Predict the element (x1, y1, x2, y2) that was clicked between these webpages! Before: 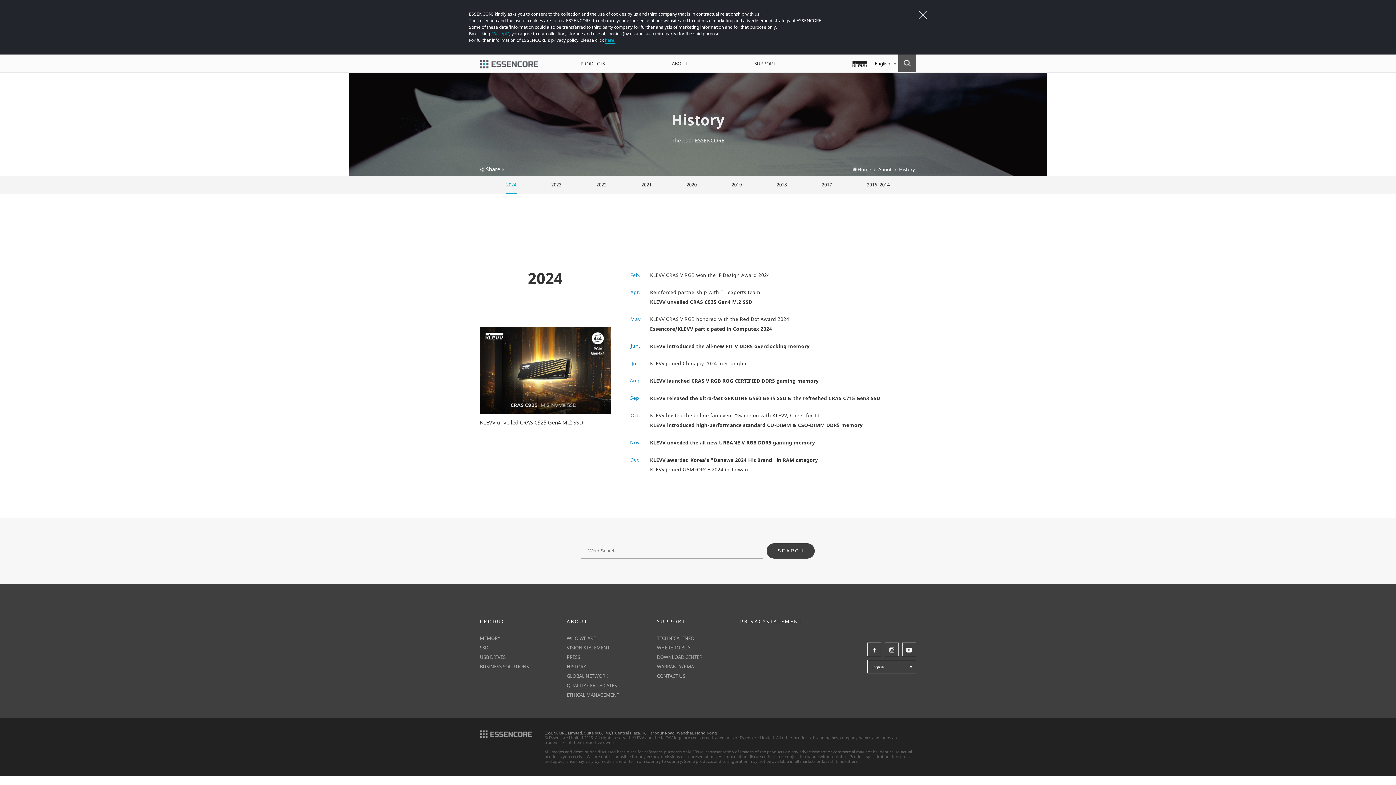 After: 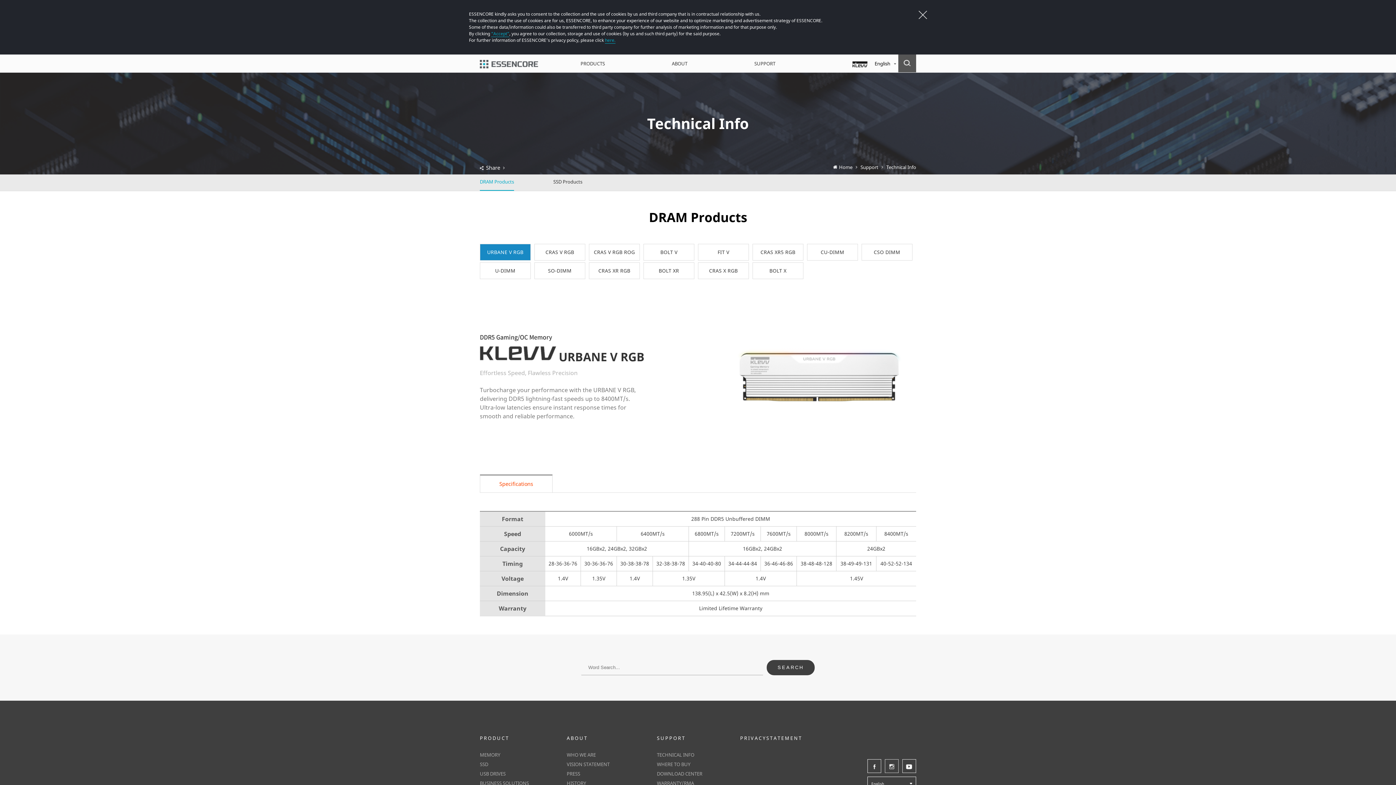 Action: bbox: (725, 54, 804, 72) label: SUPPORT